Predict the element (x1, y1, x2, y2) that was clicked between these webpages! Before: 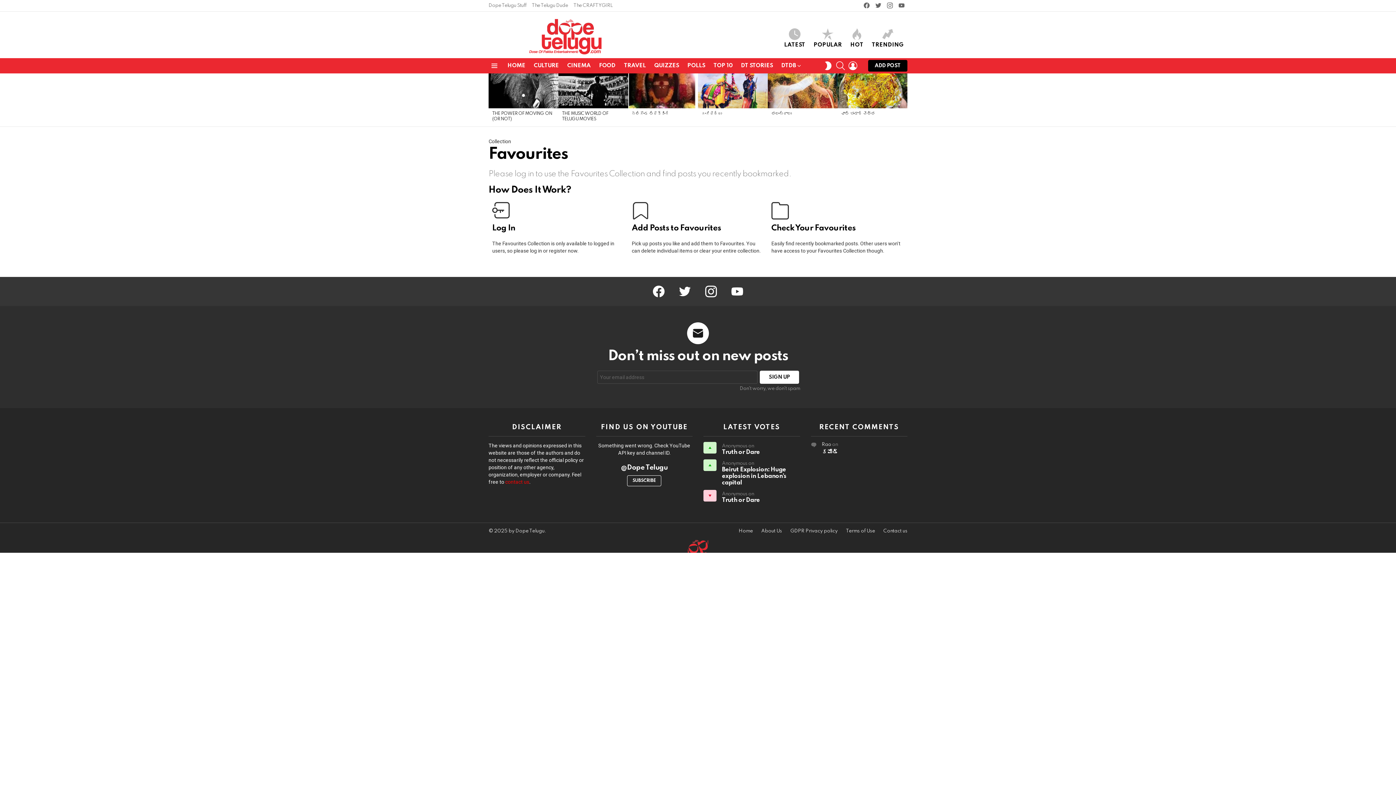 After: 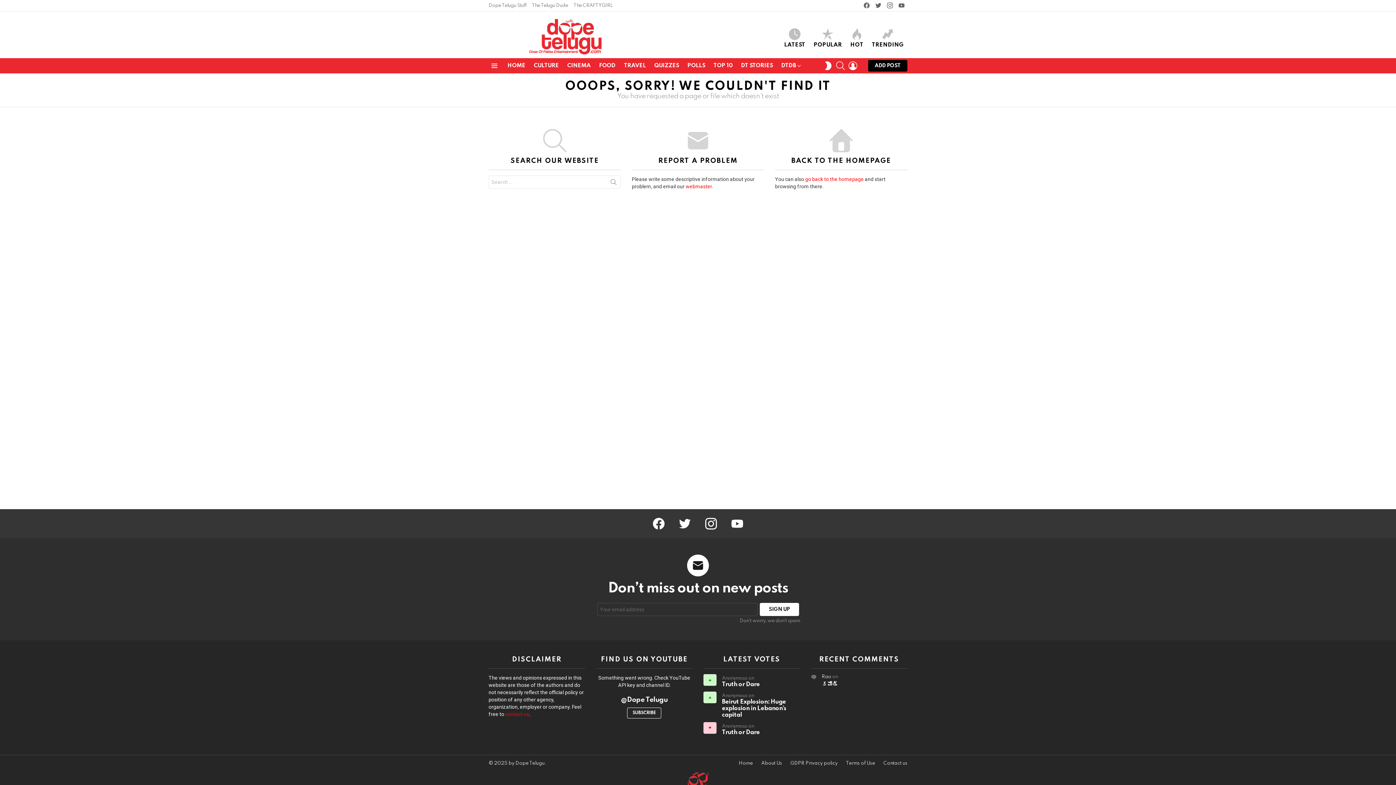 Action: bbox: (688, 540, 708, 553)